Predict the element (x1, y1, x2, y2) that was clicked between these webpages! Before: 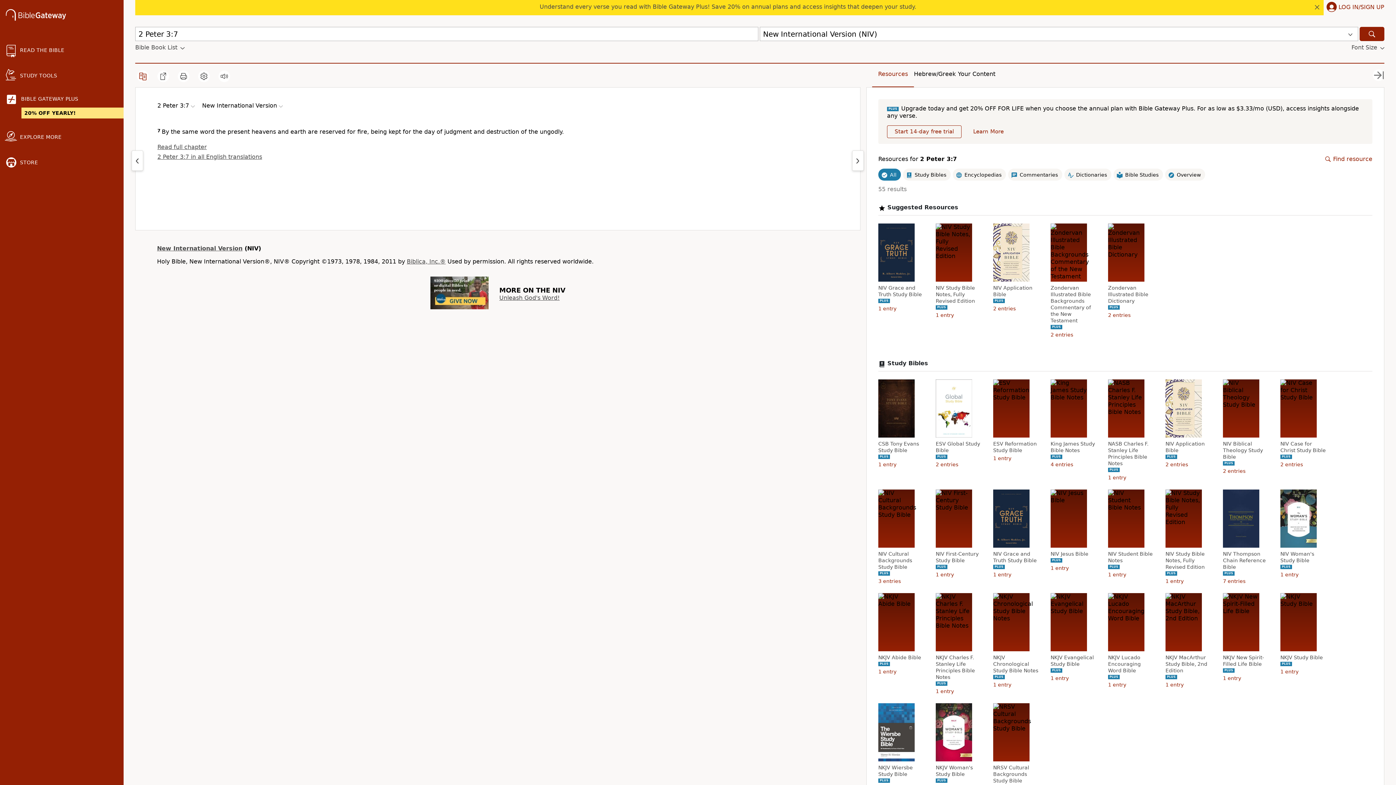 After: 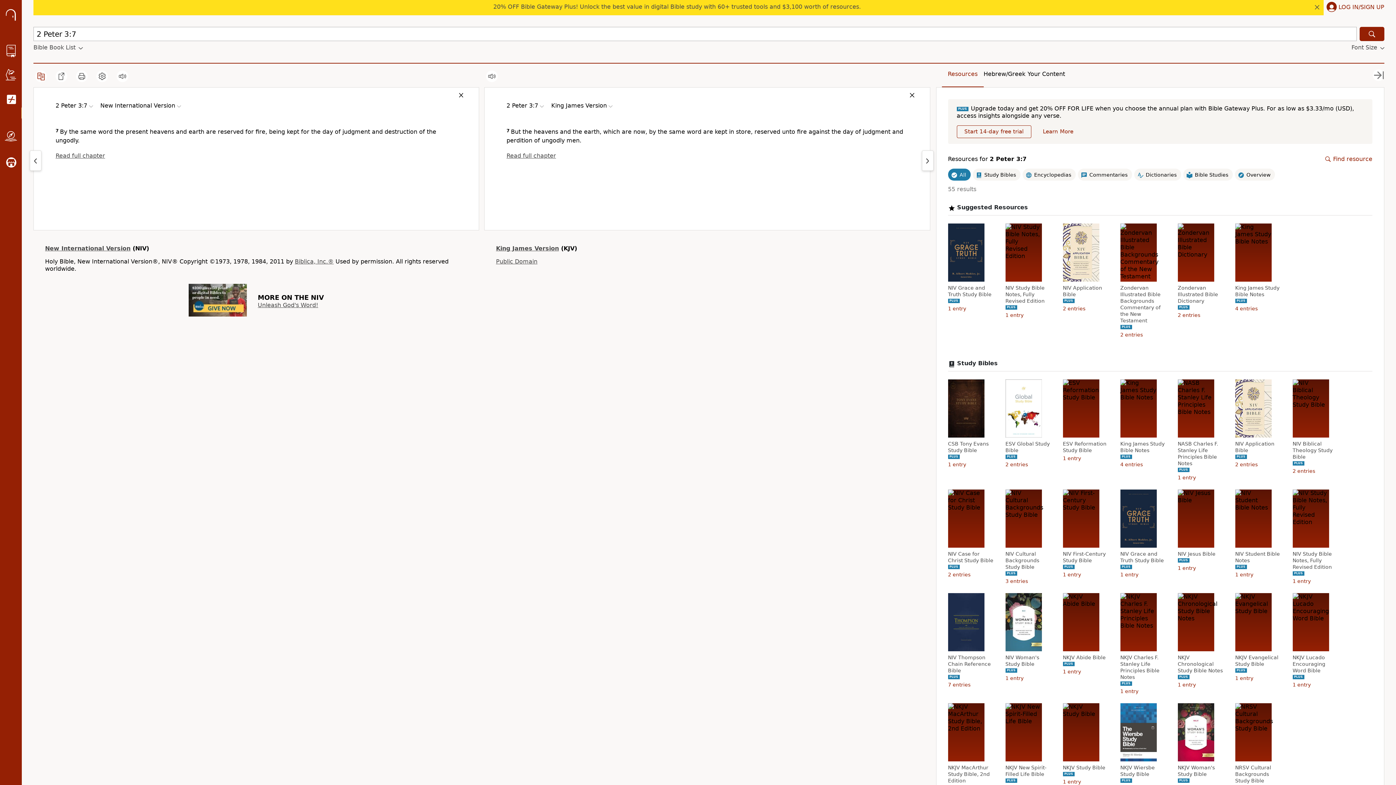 Action: bbox: (137, 70, 148, 82)